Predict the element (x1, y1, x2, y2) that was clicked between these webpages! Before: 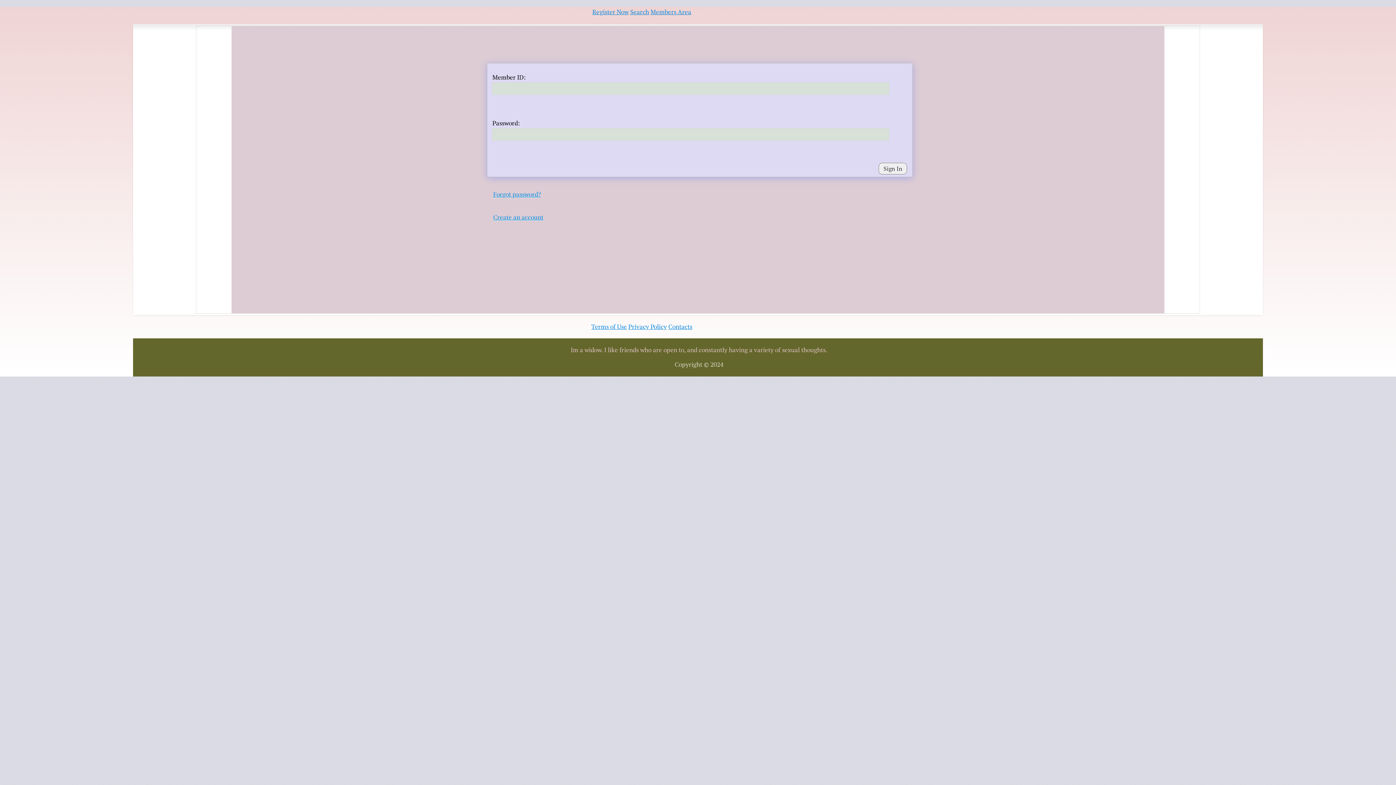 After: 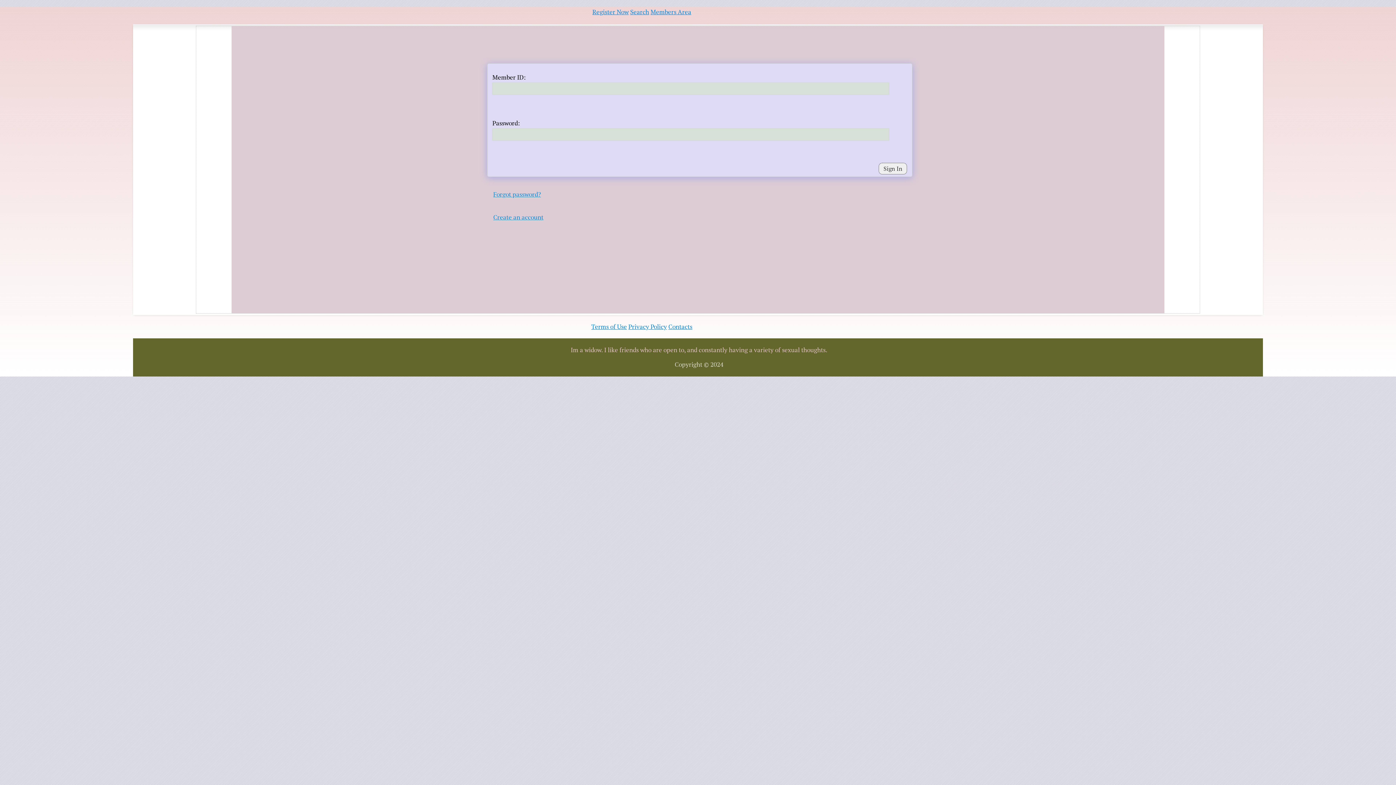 Action: label: Members Area bbox: (650, 8, 691, 16)